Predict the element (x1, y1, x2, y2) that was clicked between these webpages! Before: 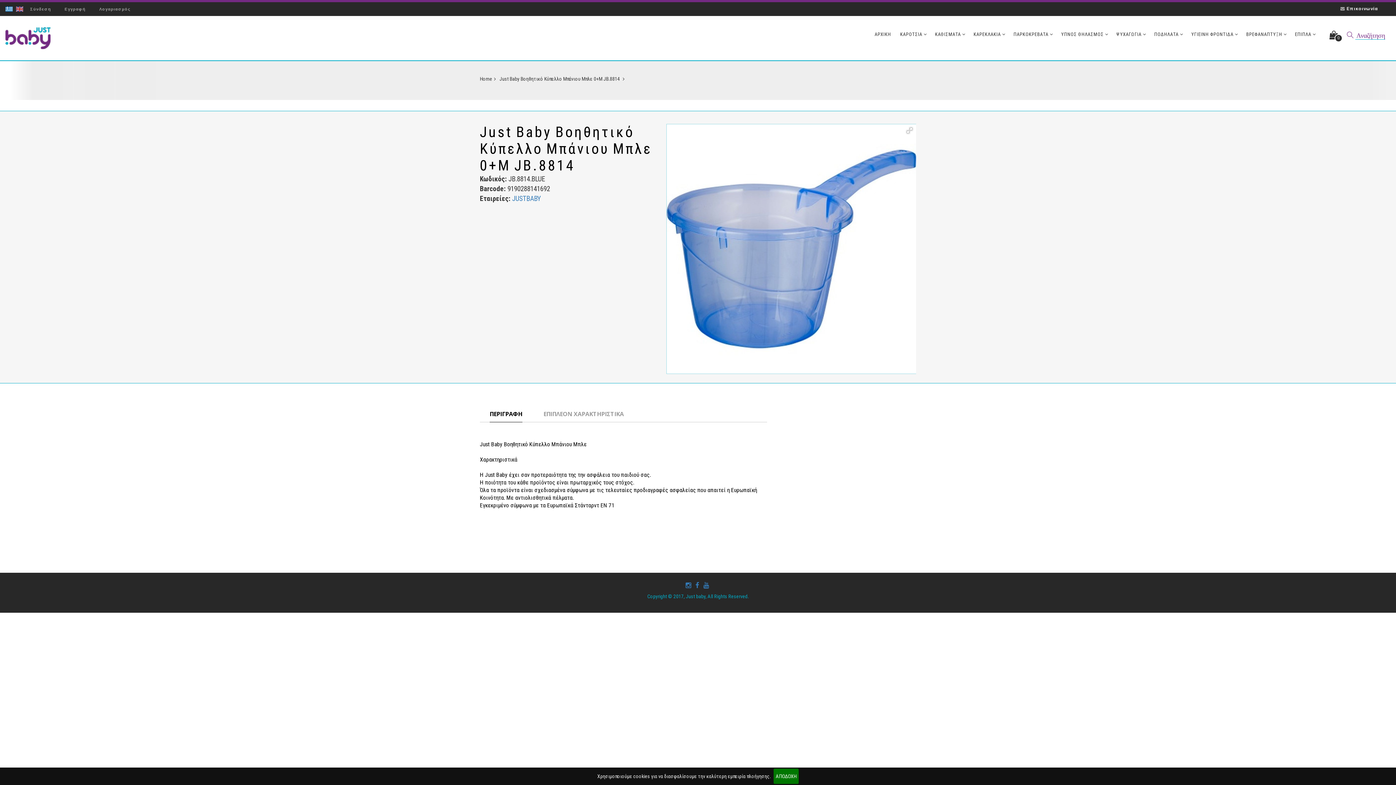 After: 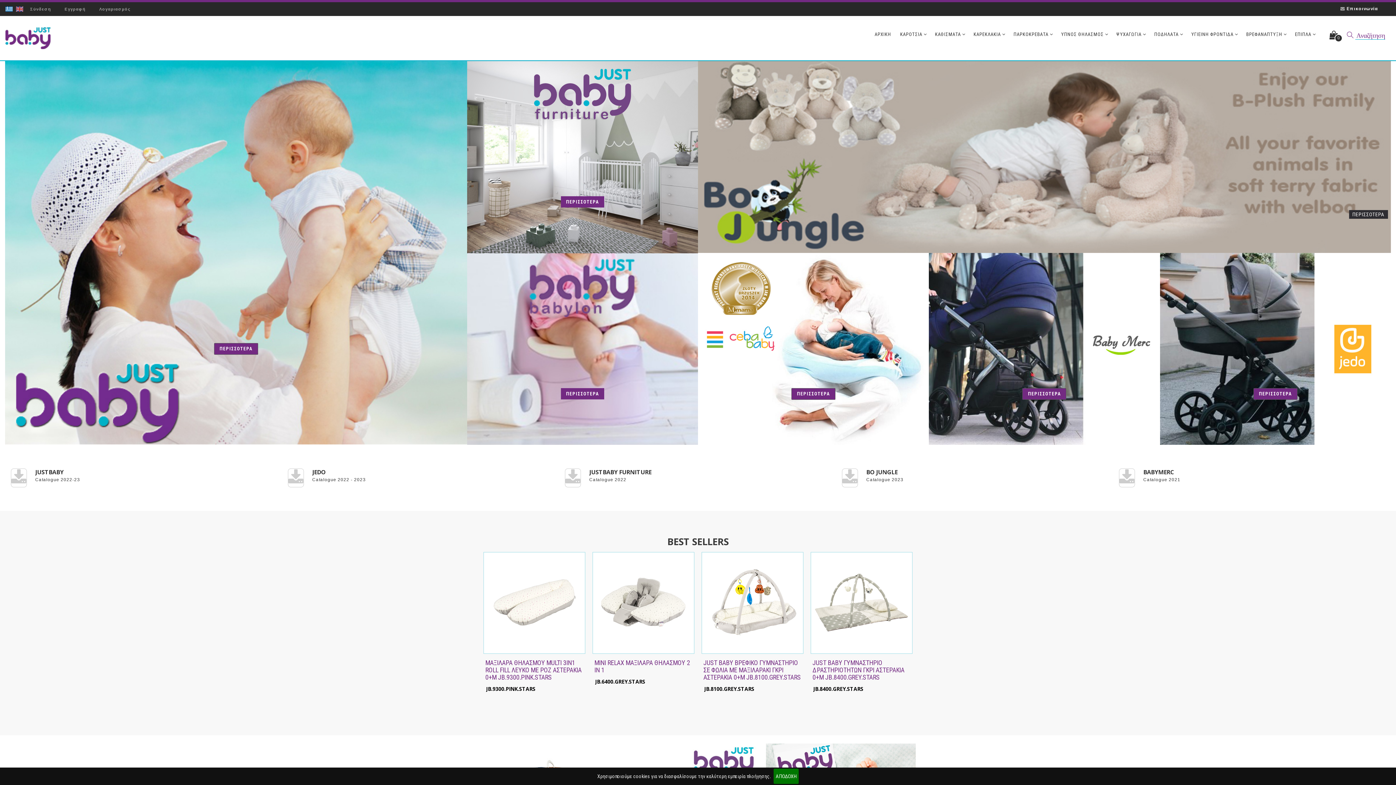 Action: label: logo bbox: (5, 27, 50, 49)